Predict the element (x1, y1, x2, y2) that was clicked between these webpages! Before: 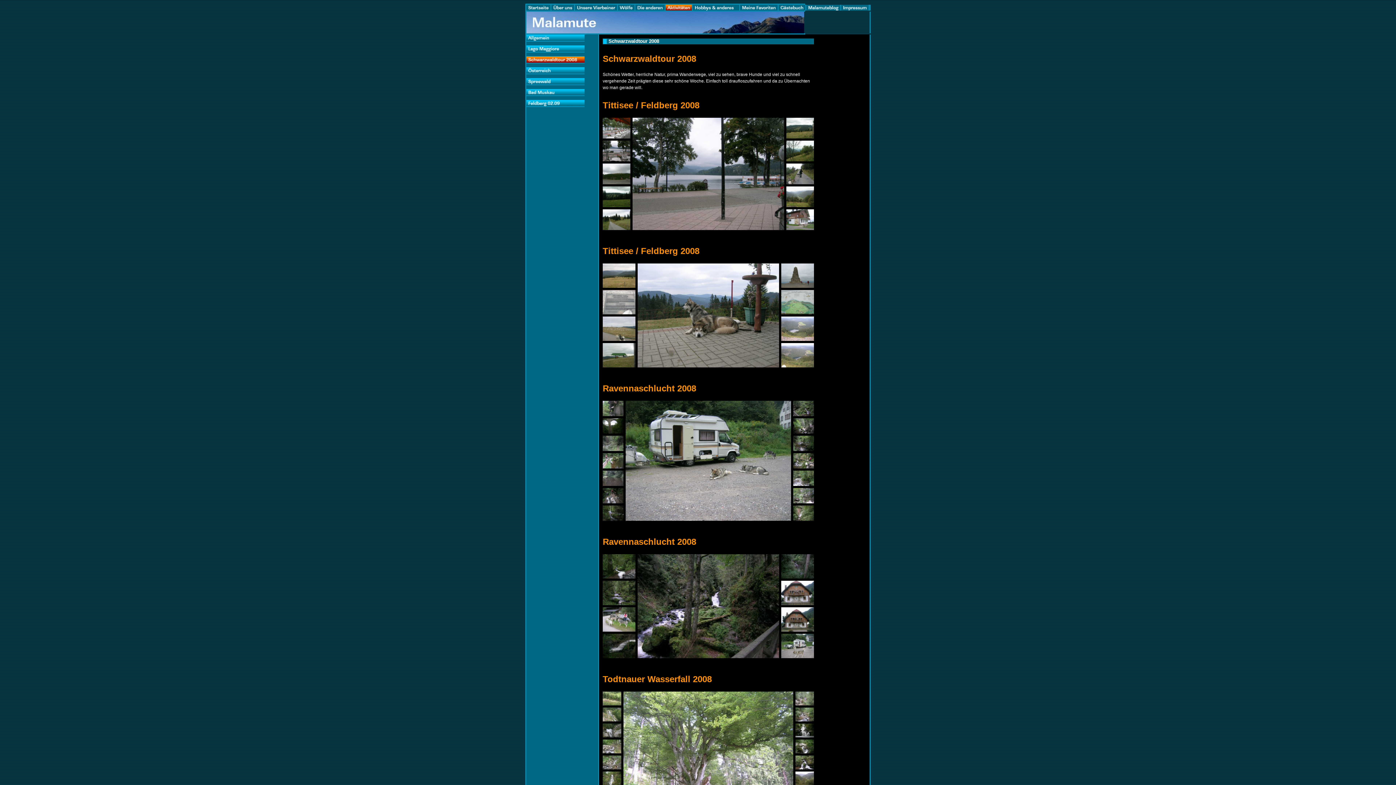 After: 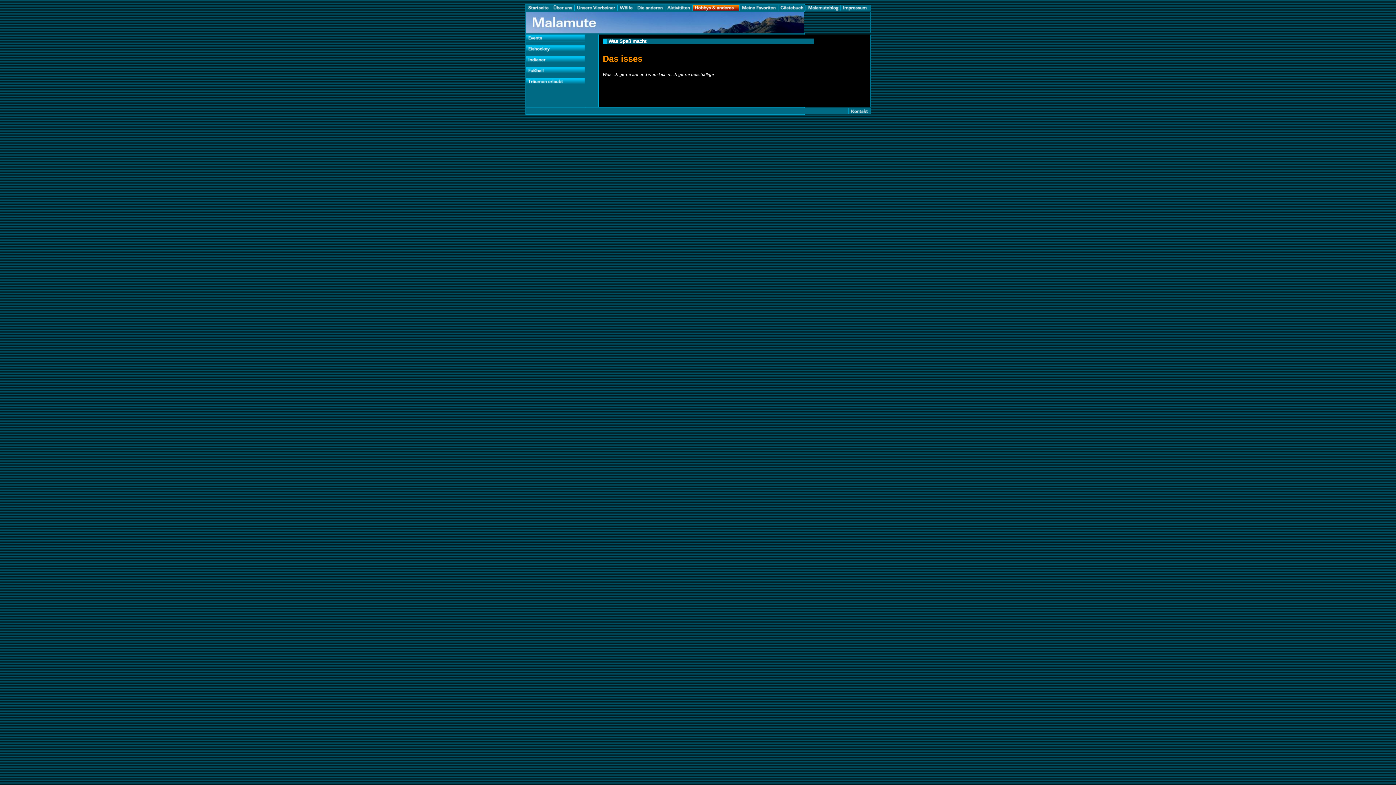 Action: bbox: (693, 5, 739, 11)